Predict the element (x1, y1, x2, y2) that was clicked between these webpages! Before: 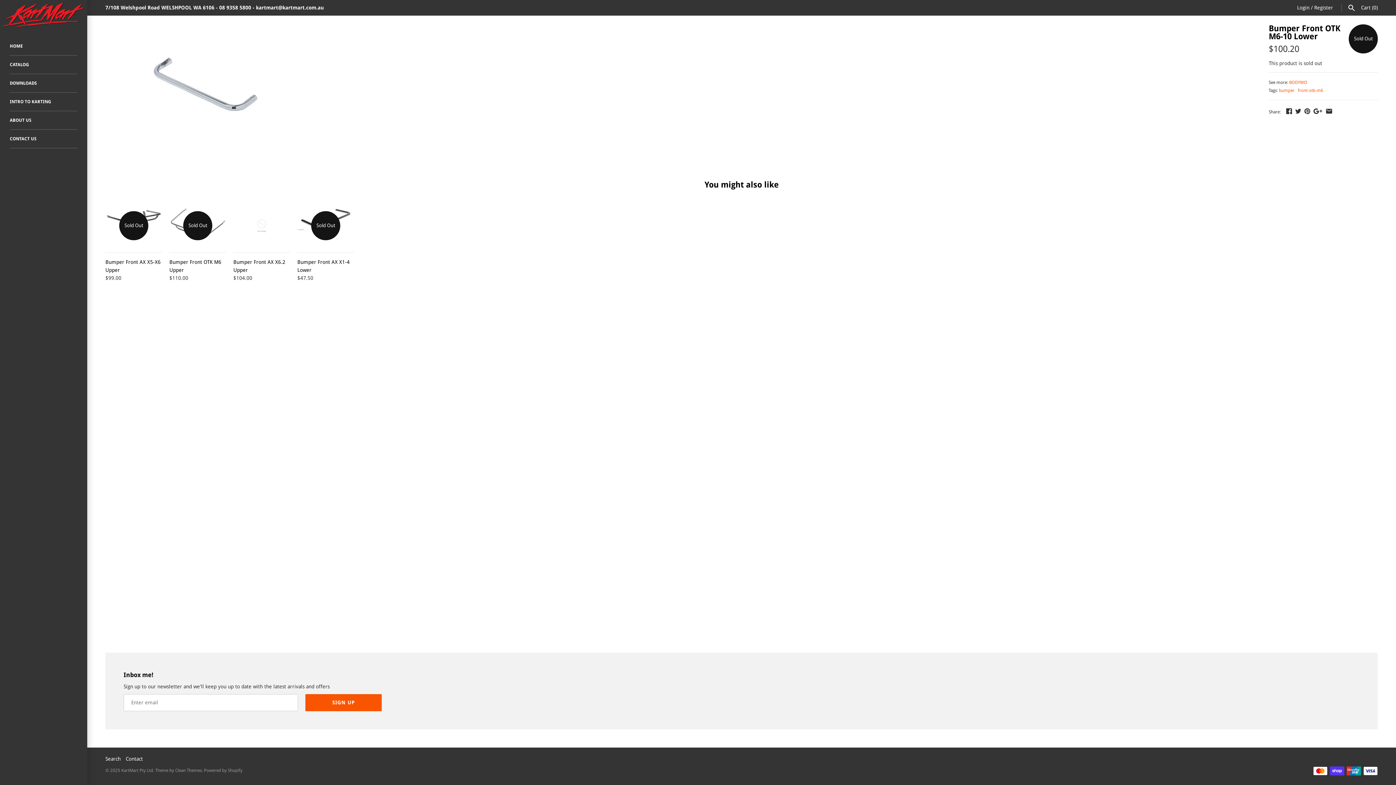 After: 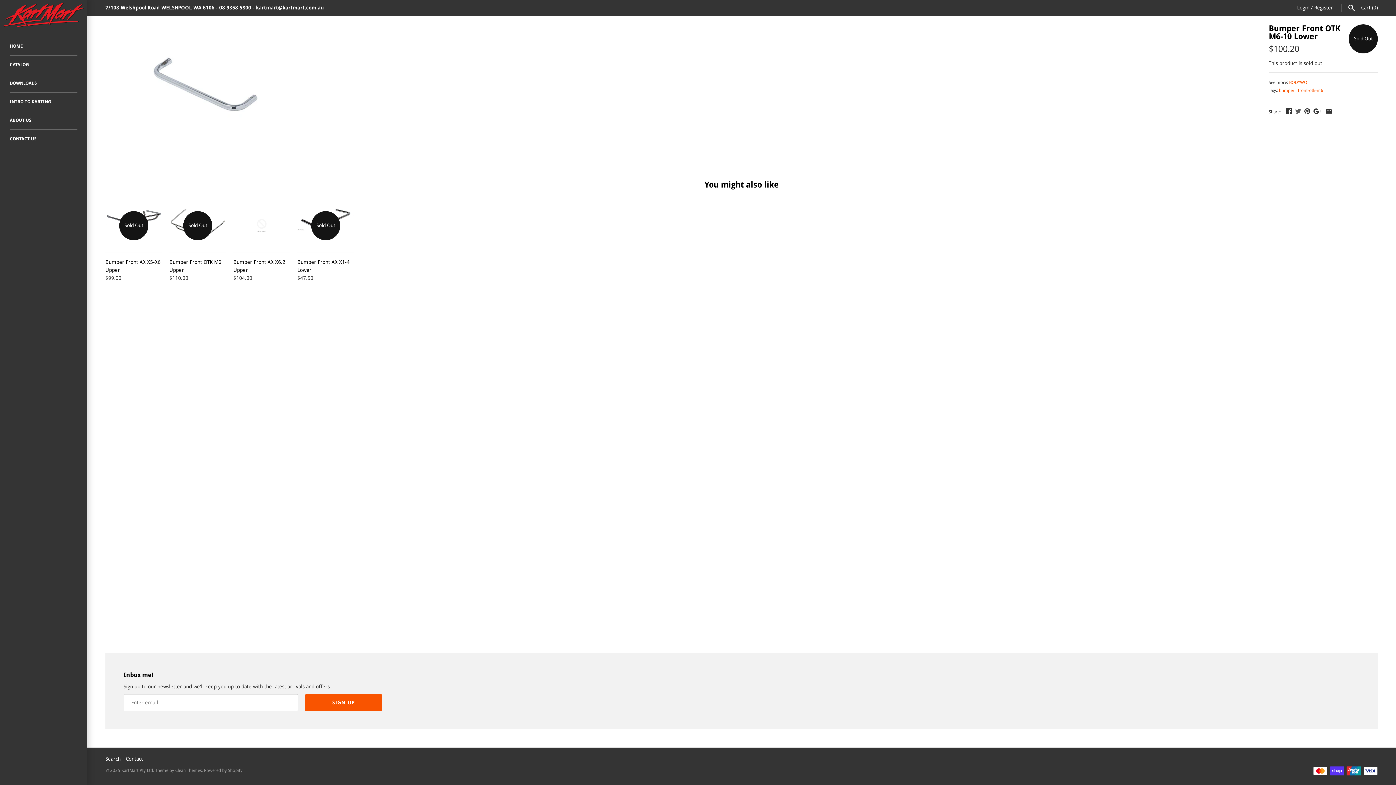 Action: bbox: (1295, 108, 1301, 114)